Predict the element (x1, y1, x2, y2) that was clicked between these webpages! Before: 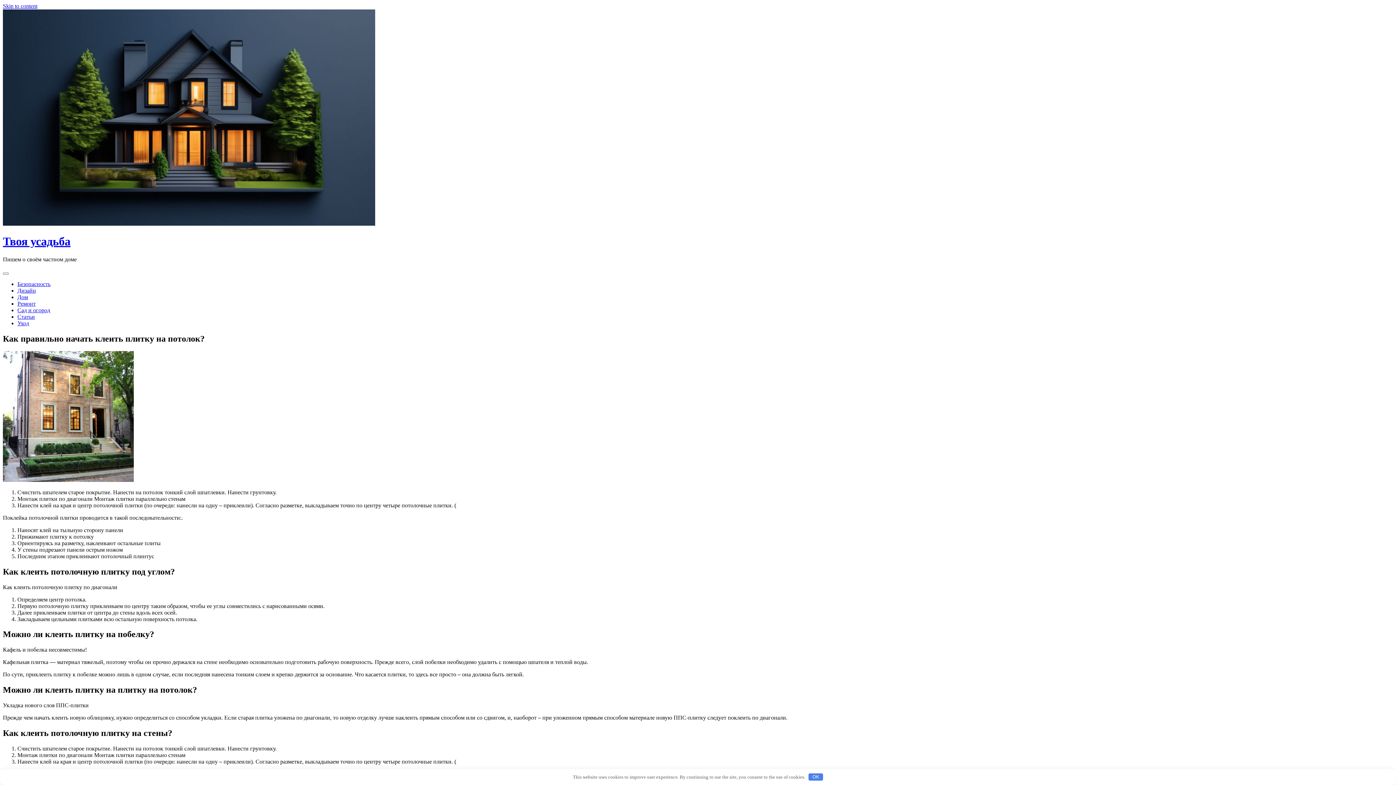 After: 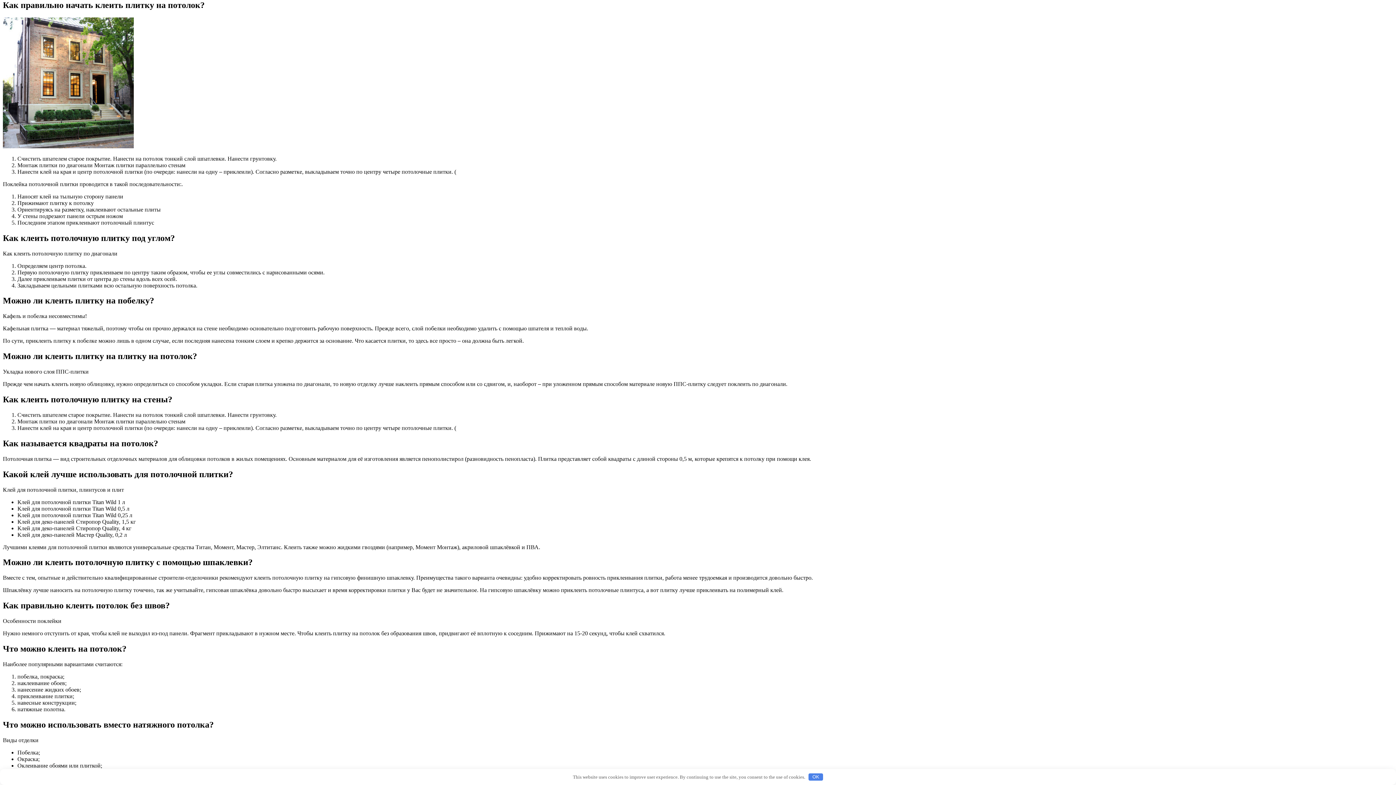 Action: label: Skip to content bbox: (2, 2, 37, 9)